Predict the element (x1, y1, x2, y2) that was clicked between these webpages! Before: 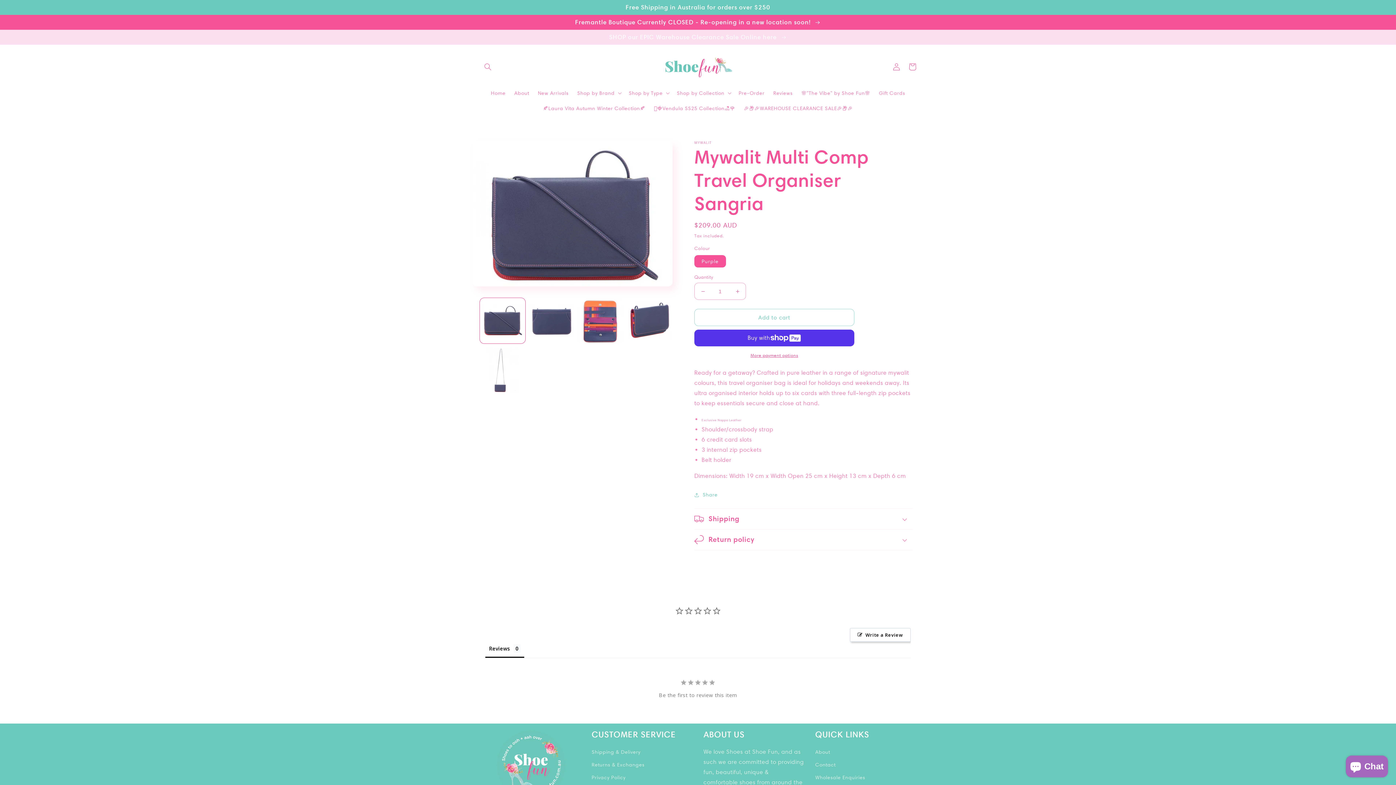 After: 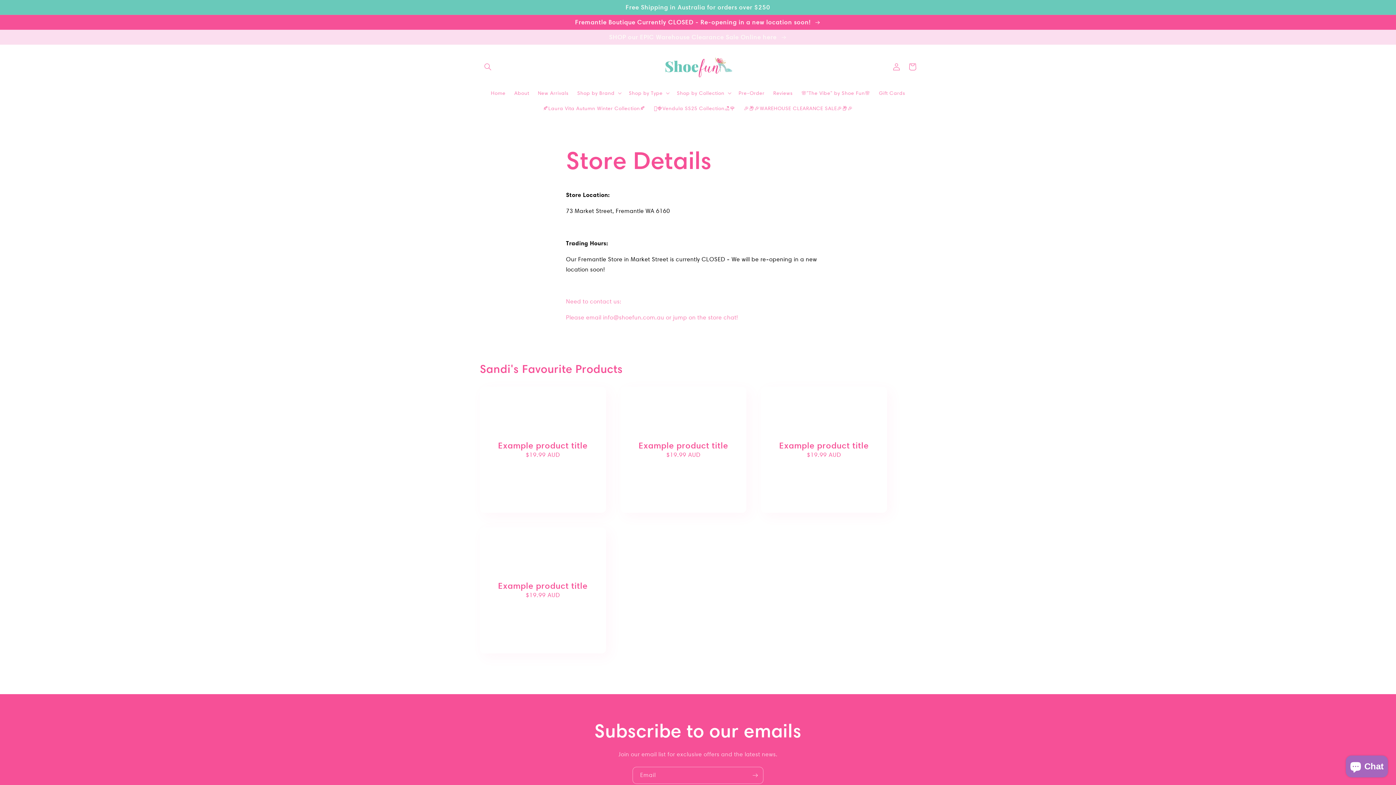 Action: bbox: (0, 14, 1396, 29) label: Fremantle Boutique Currently CLOSED - Re-opening in a new location soon! 